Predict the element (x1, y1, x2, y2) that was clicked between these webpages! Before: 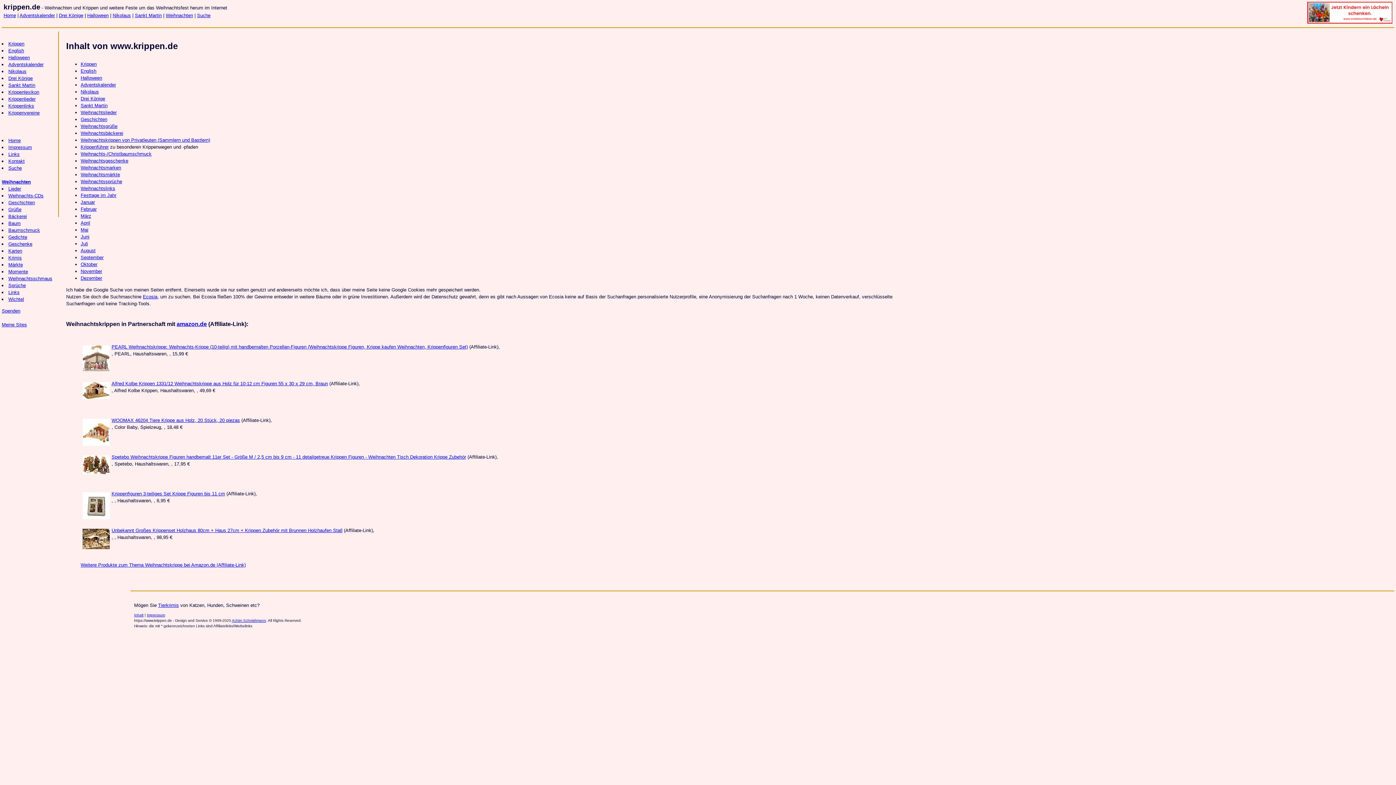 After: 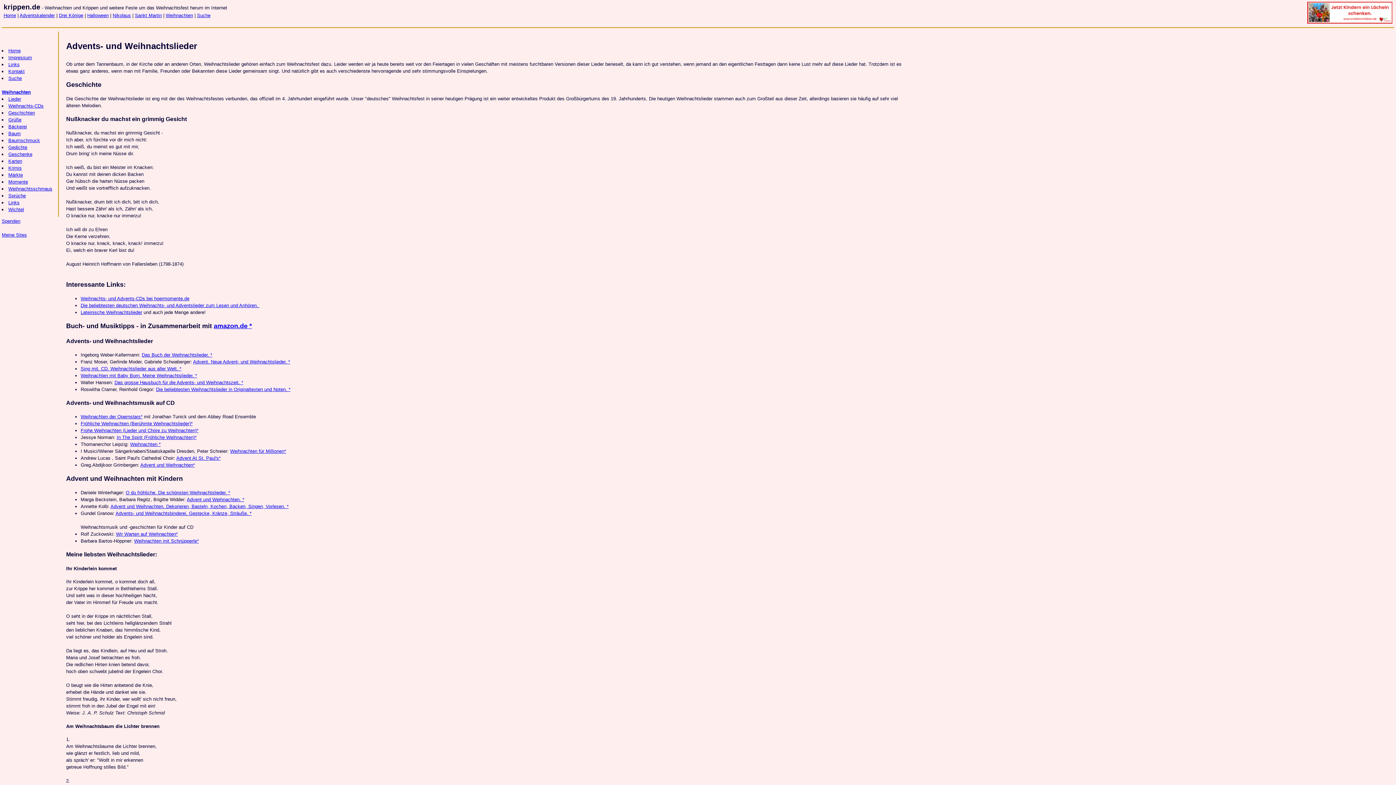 Action: bbox: (80, 109, 116, 115) label: Weihnachtslieder